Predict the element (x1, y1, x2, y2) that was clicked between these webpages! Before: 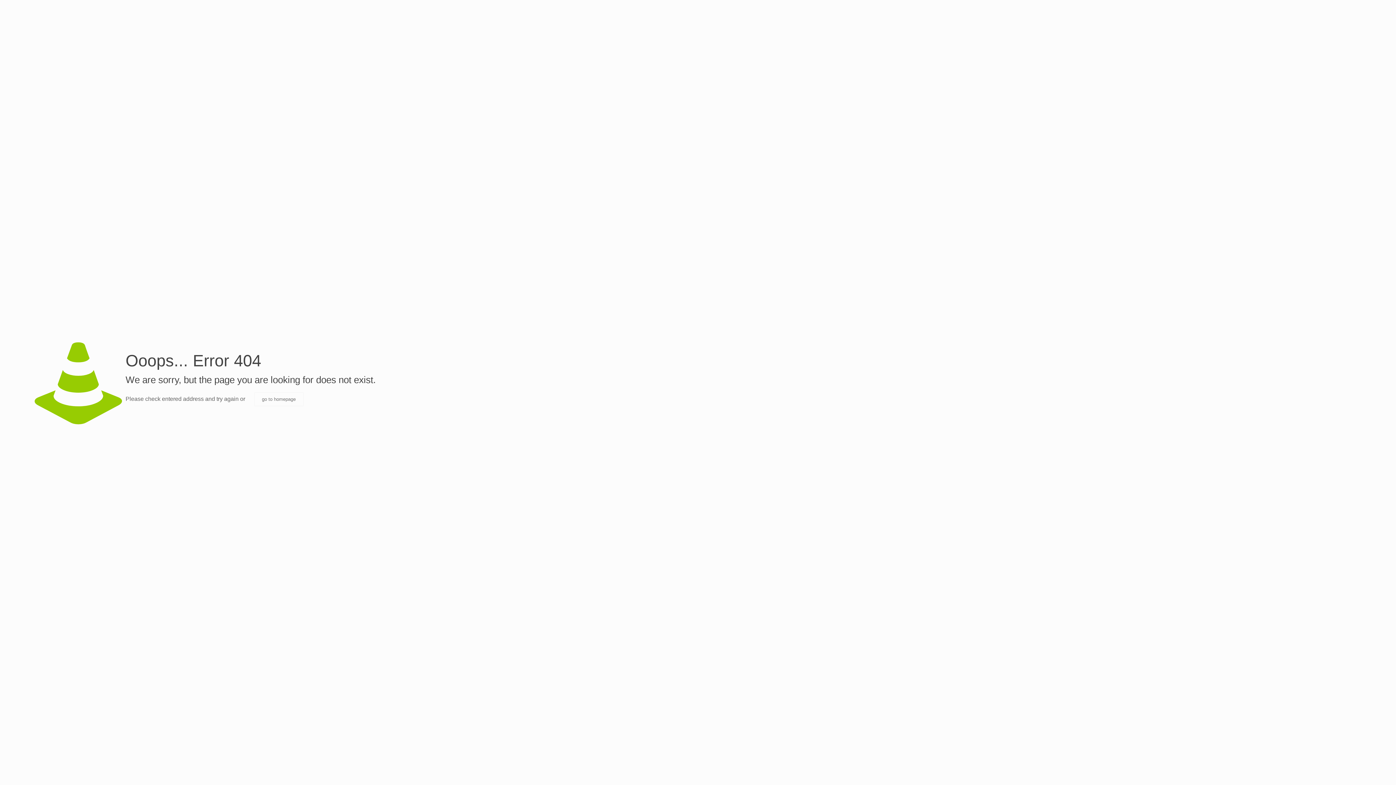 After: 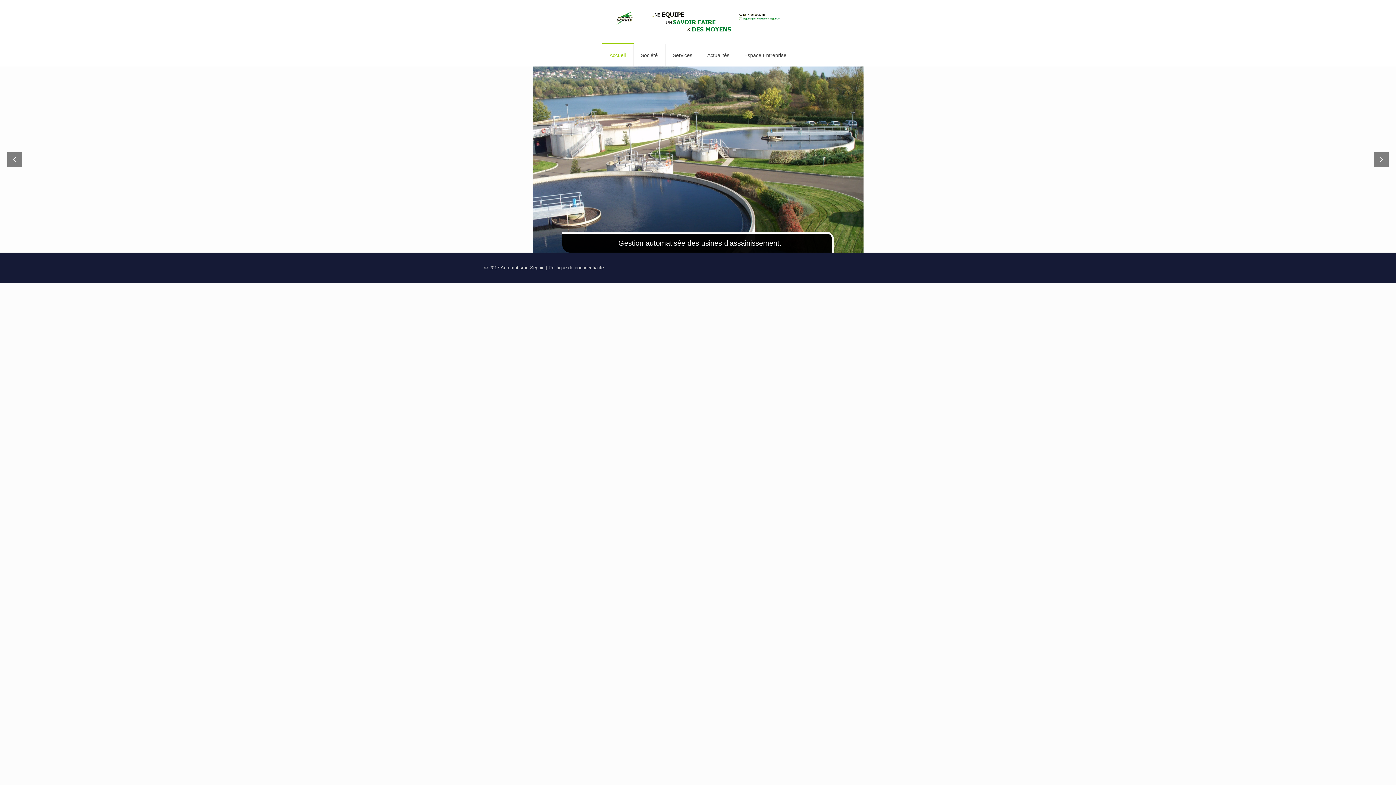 Action: label: go to homepage bbox: (254, 392, 303, 406)